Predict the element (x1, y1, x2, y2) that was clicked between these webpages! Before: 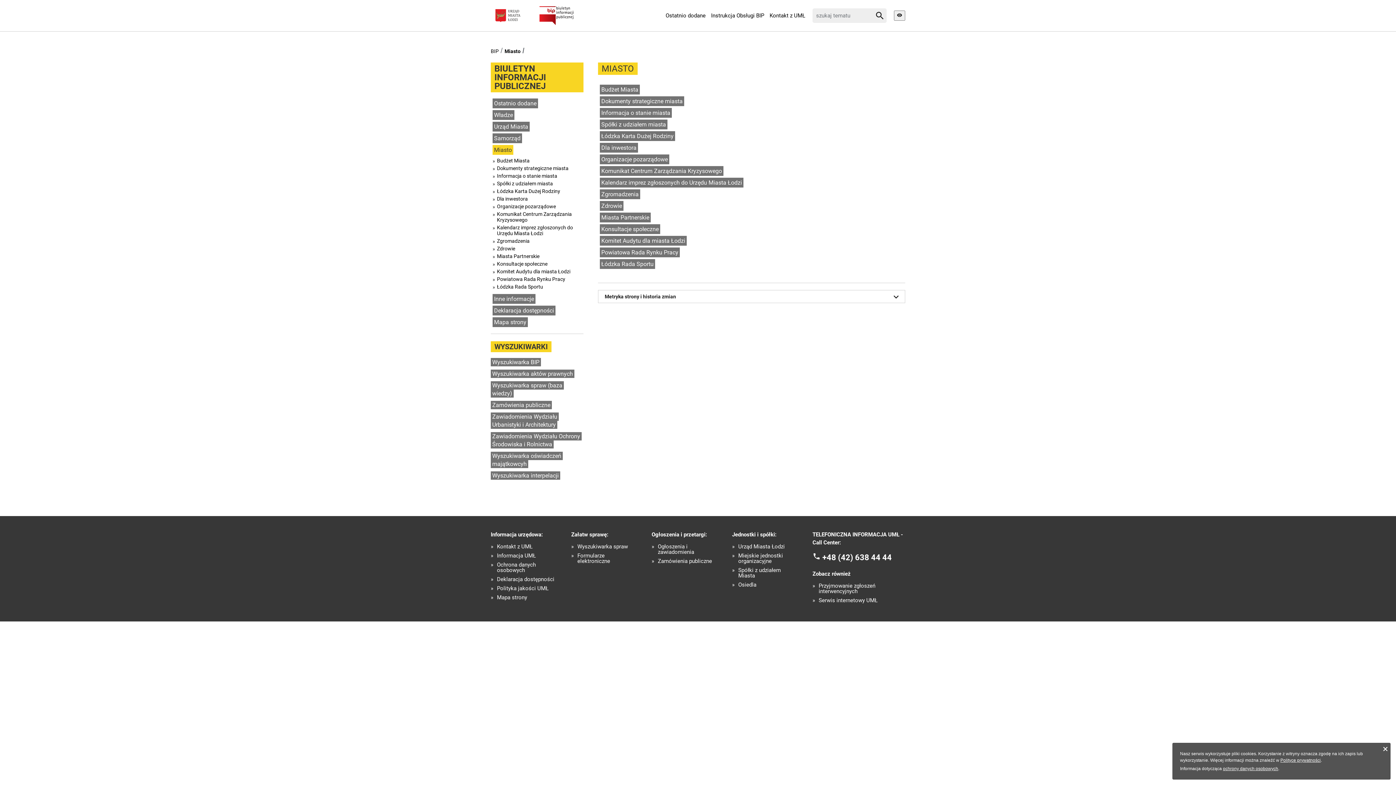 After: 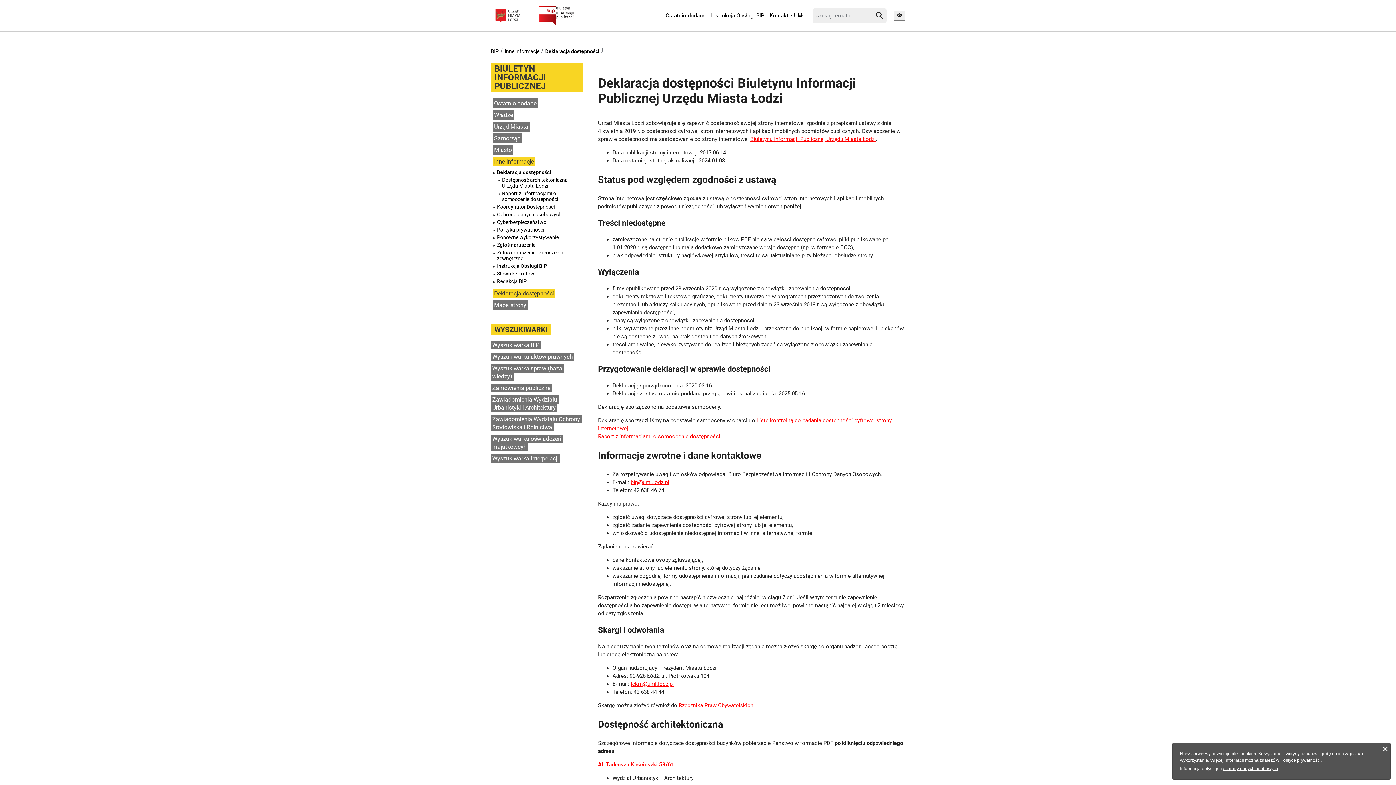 Action: bbox: (492, 305, 555, 315) label: Deklaracja dostępności